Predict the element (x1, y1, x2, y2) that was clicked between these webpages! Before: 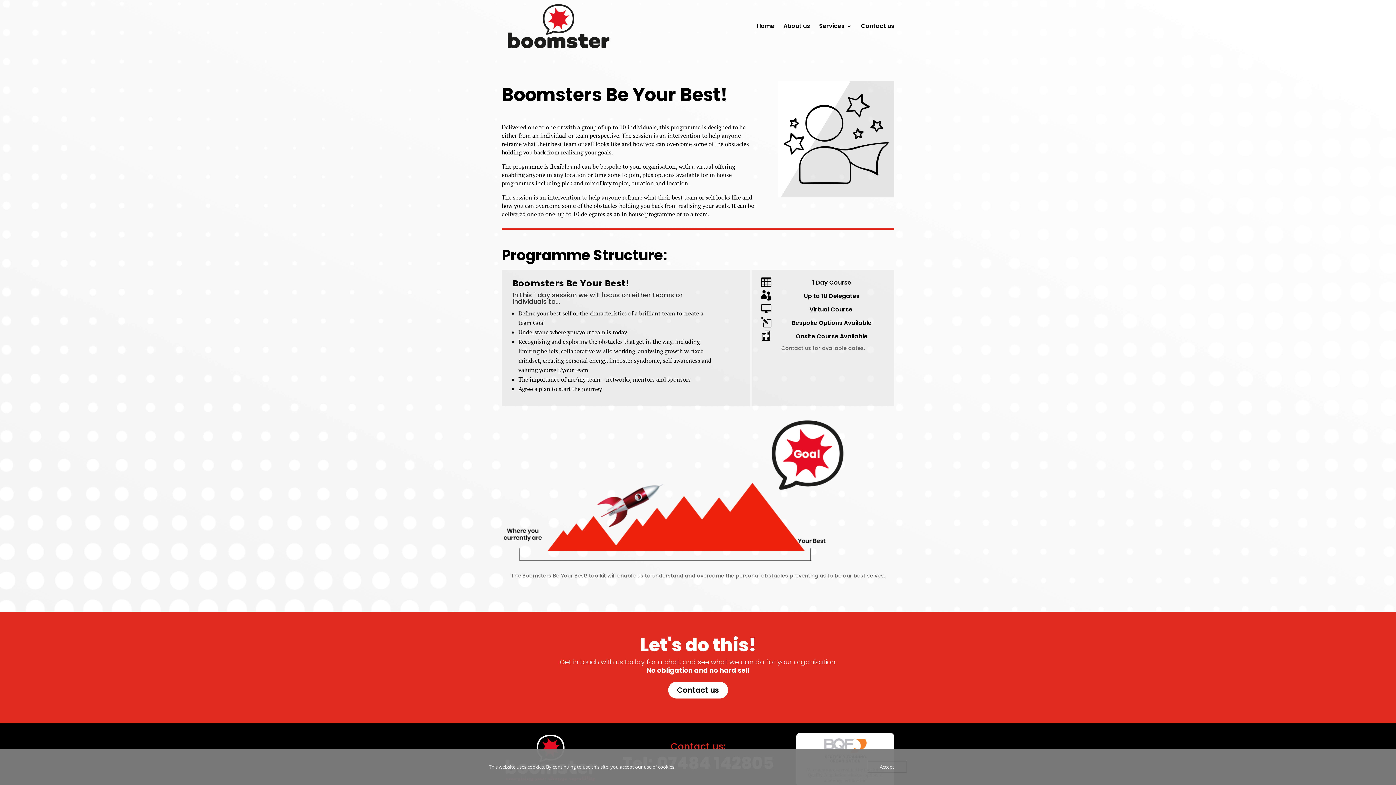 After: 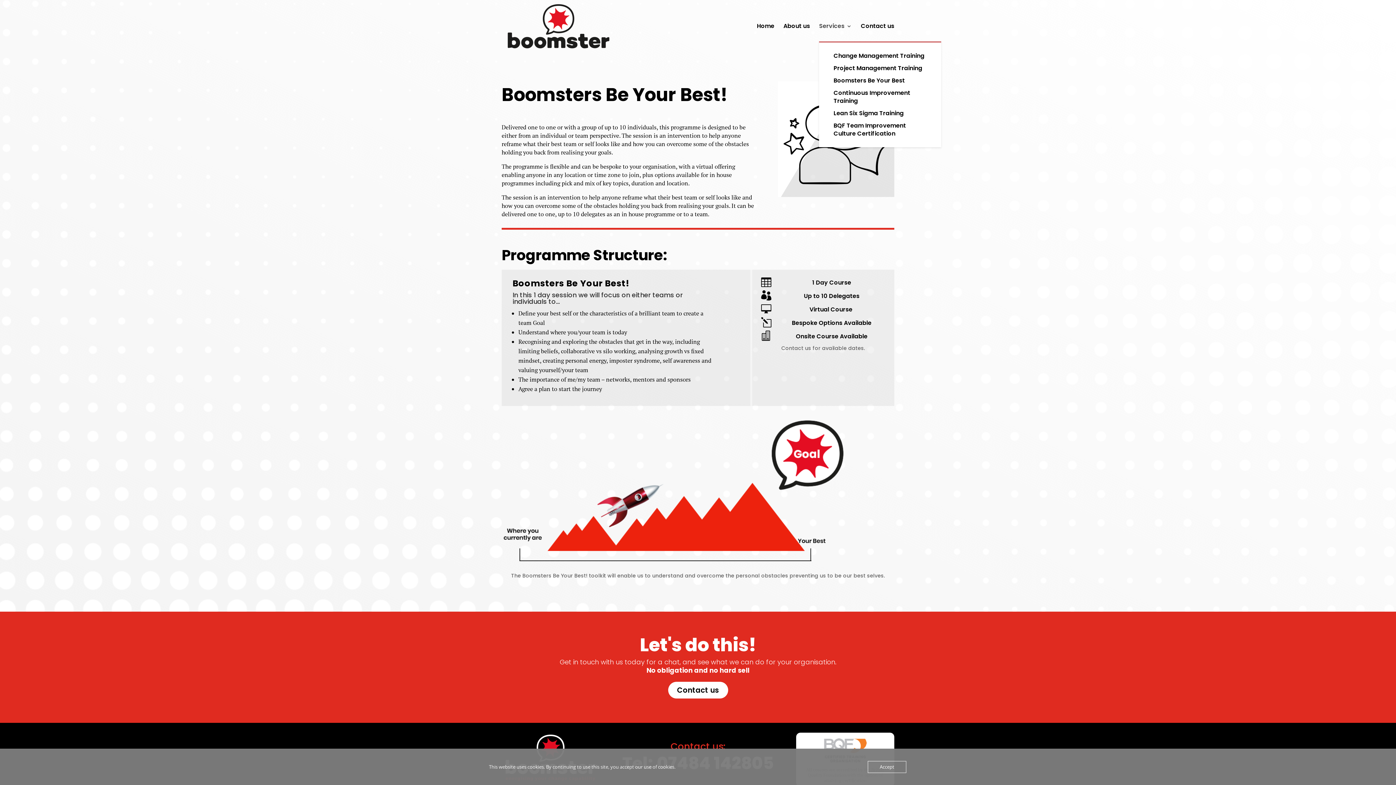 Action: label: Services bbox: (819, 23, 852, 52)